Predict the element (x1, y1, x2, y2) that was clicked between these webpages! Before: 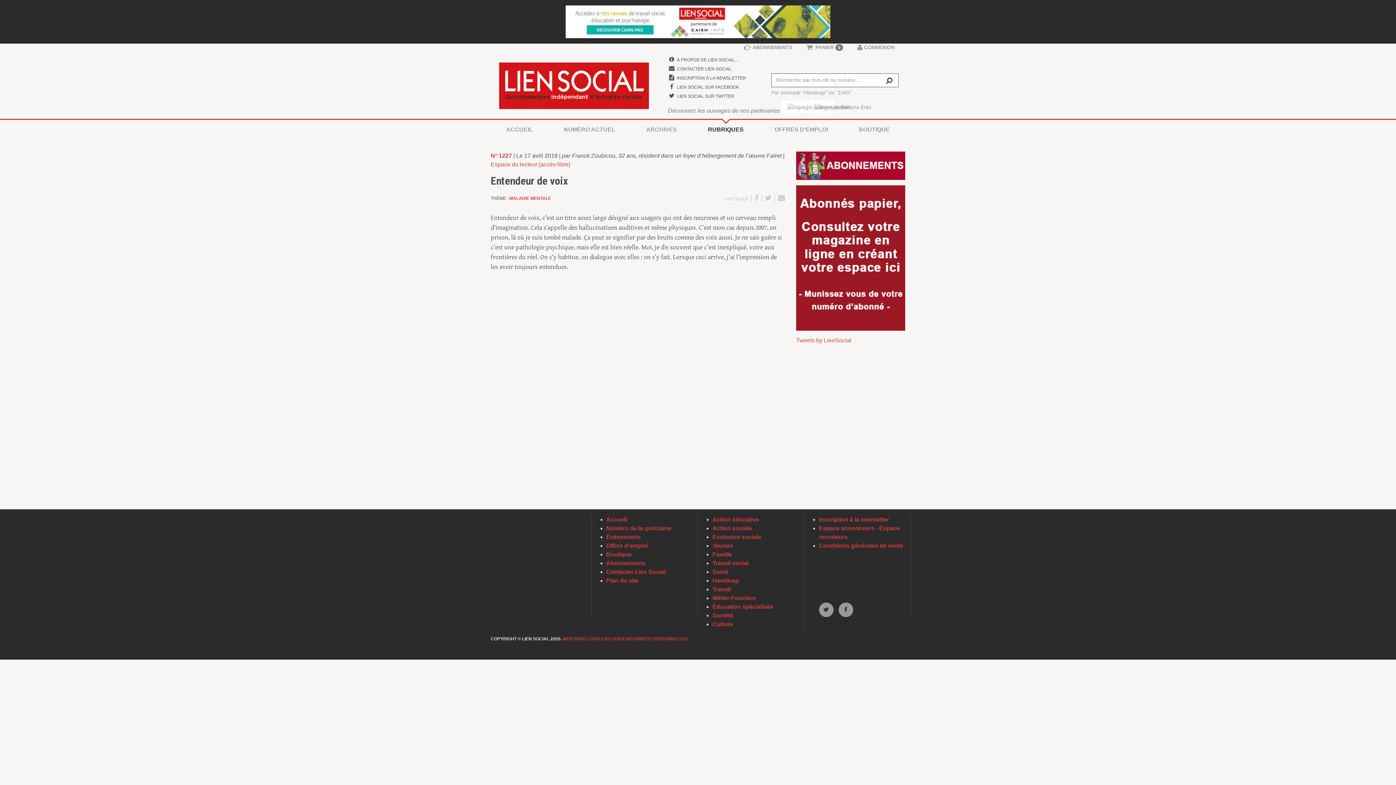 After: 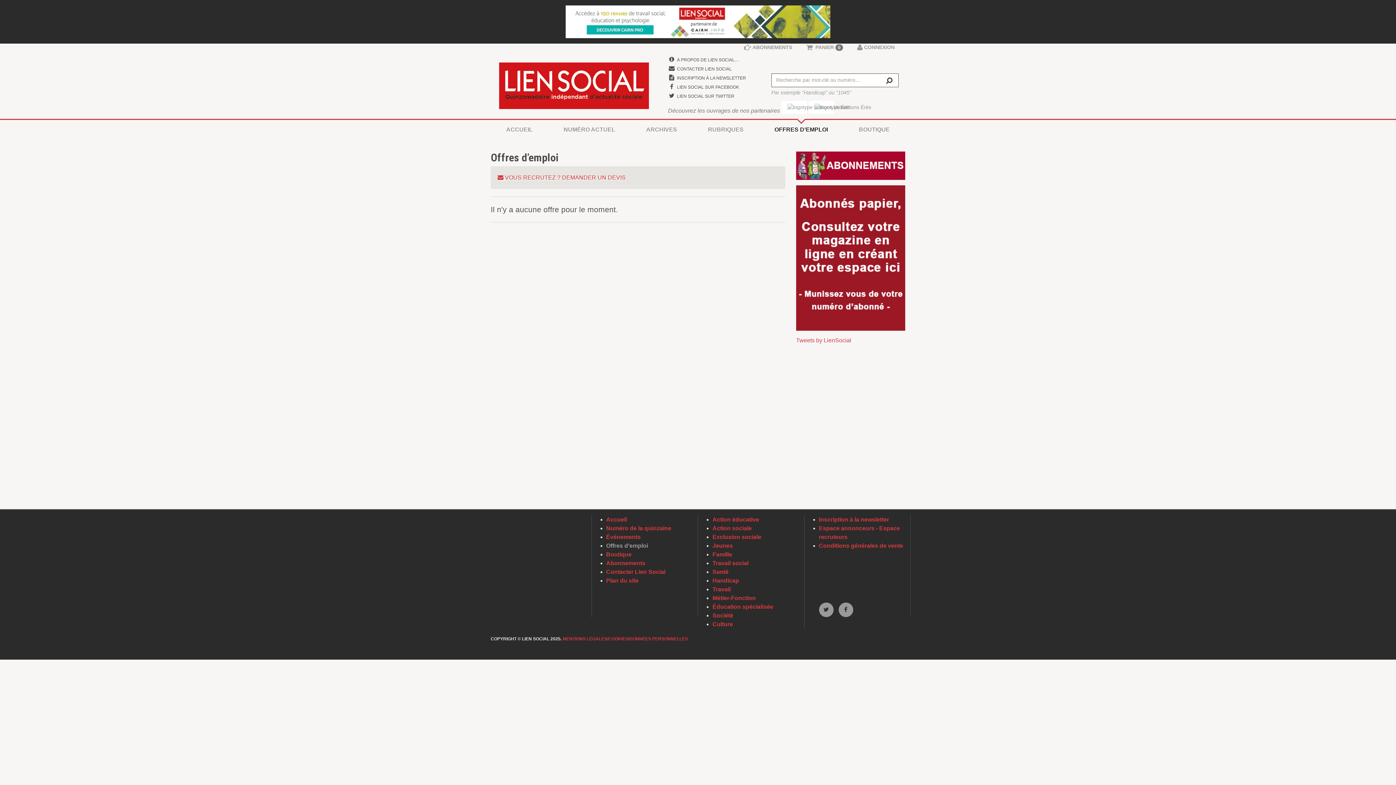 Action: label: OFFRES D’EMPLOI bbox: (759, 118, 843, 137)